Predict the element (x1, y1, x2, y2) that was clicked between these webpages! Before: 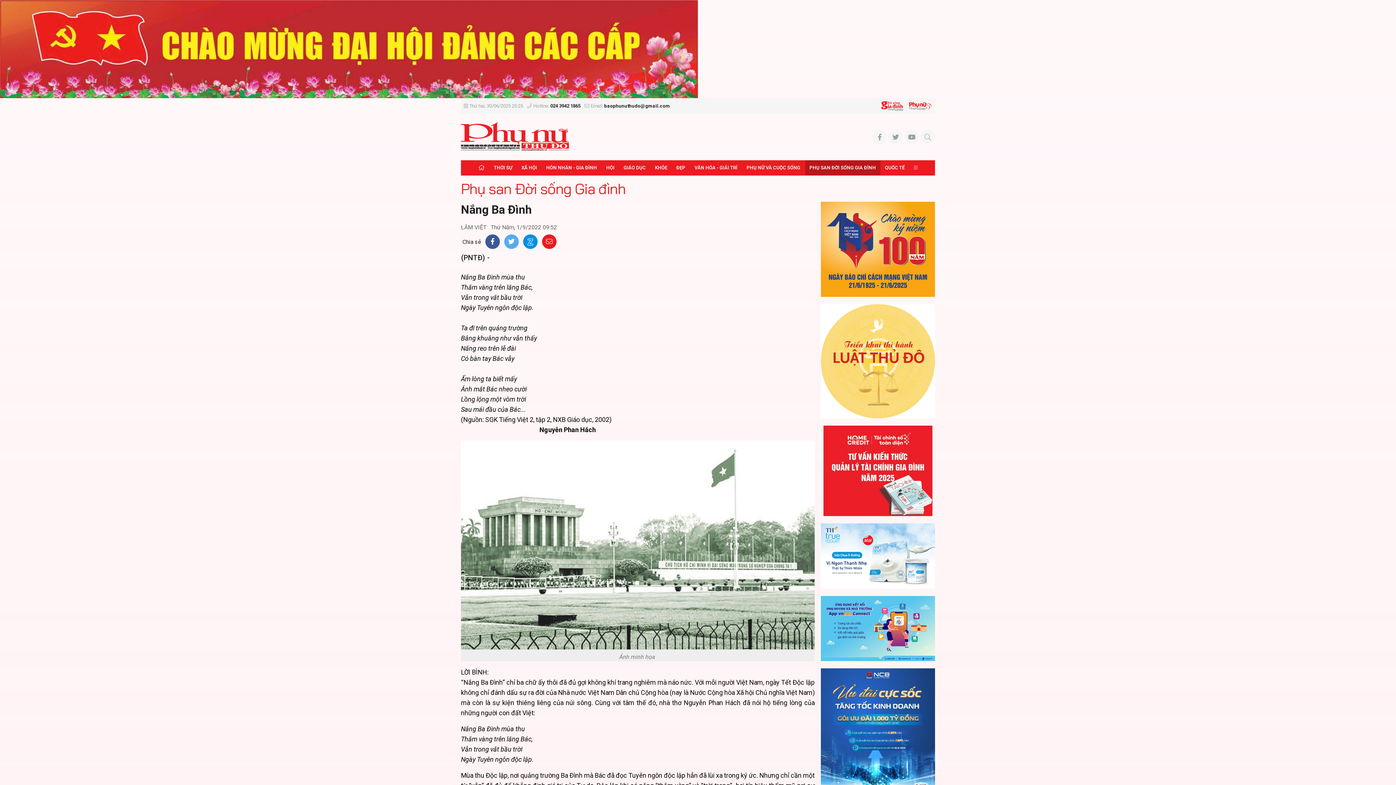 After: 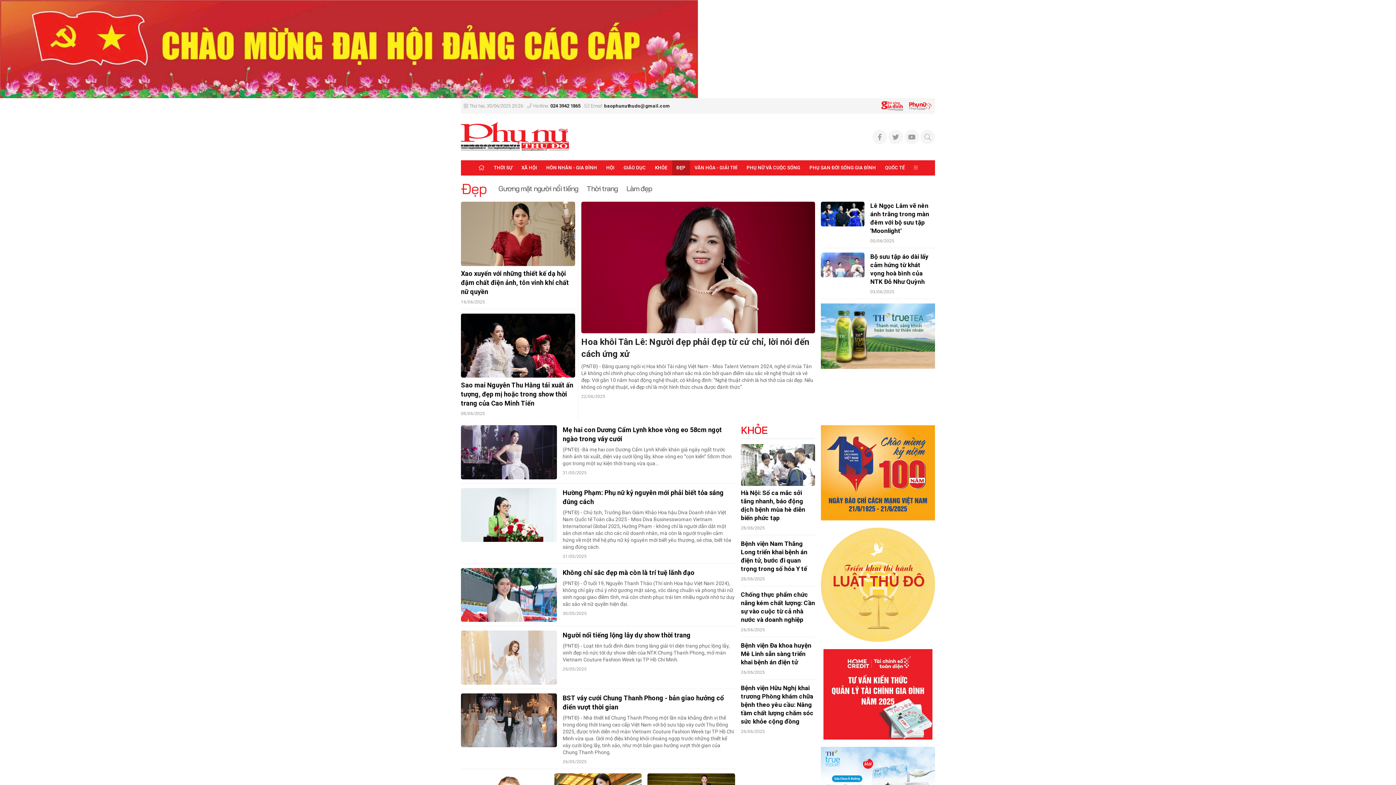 Action: label: ĐẸP bbox: (672, 160, 690, 175)